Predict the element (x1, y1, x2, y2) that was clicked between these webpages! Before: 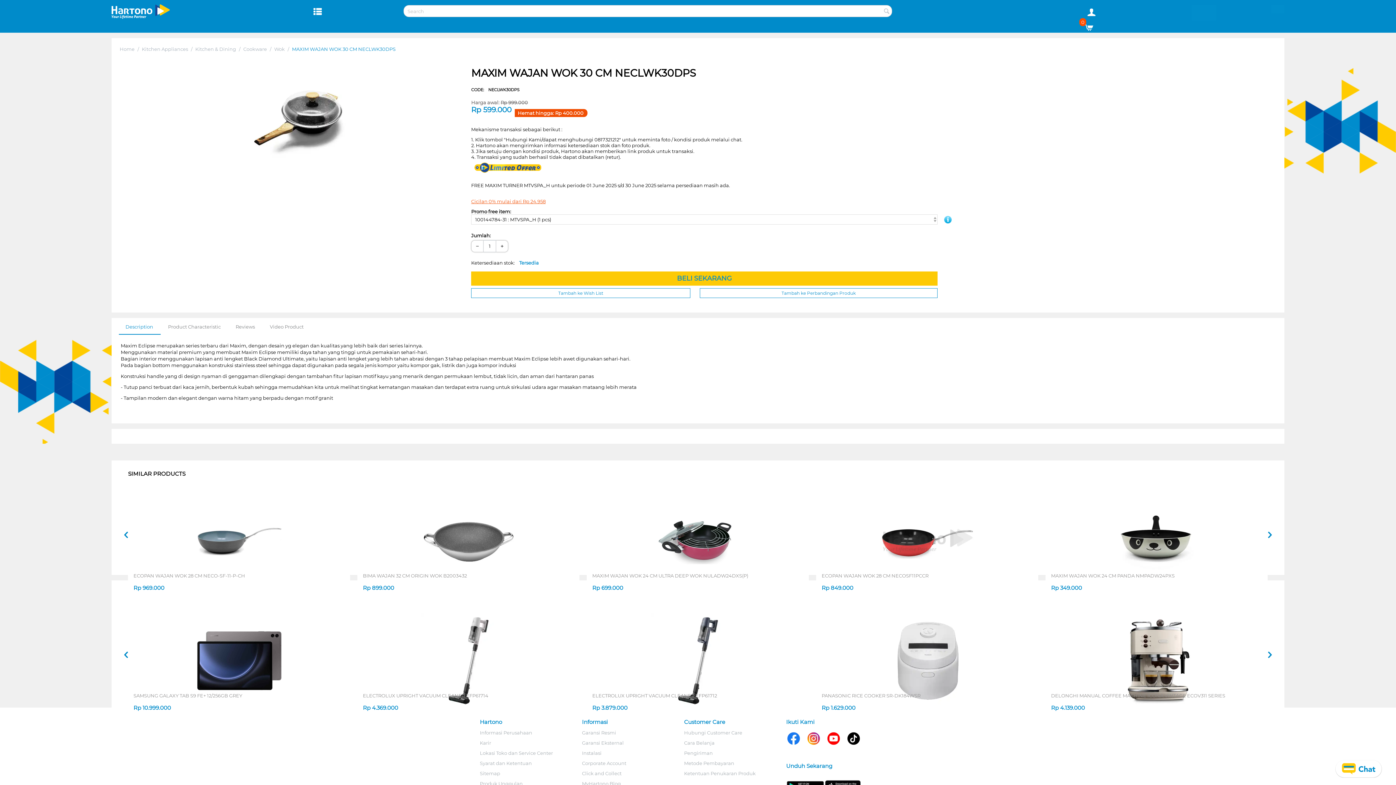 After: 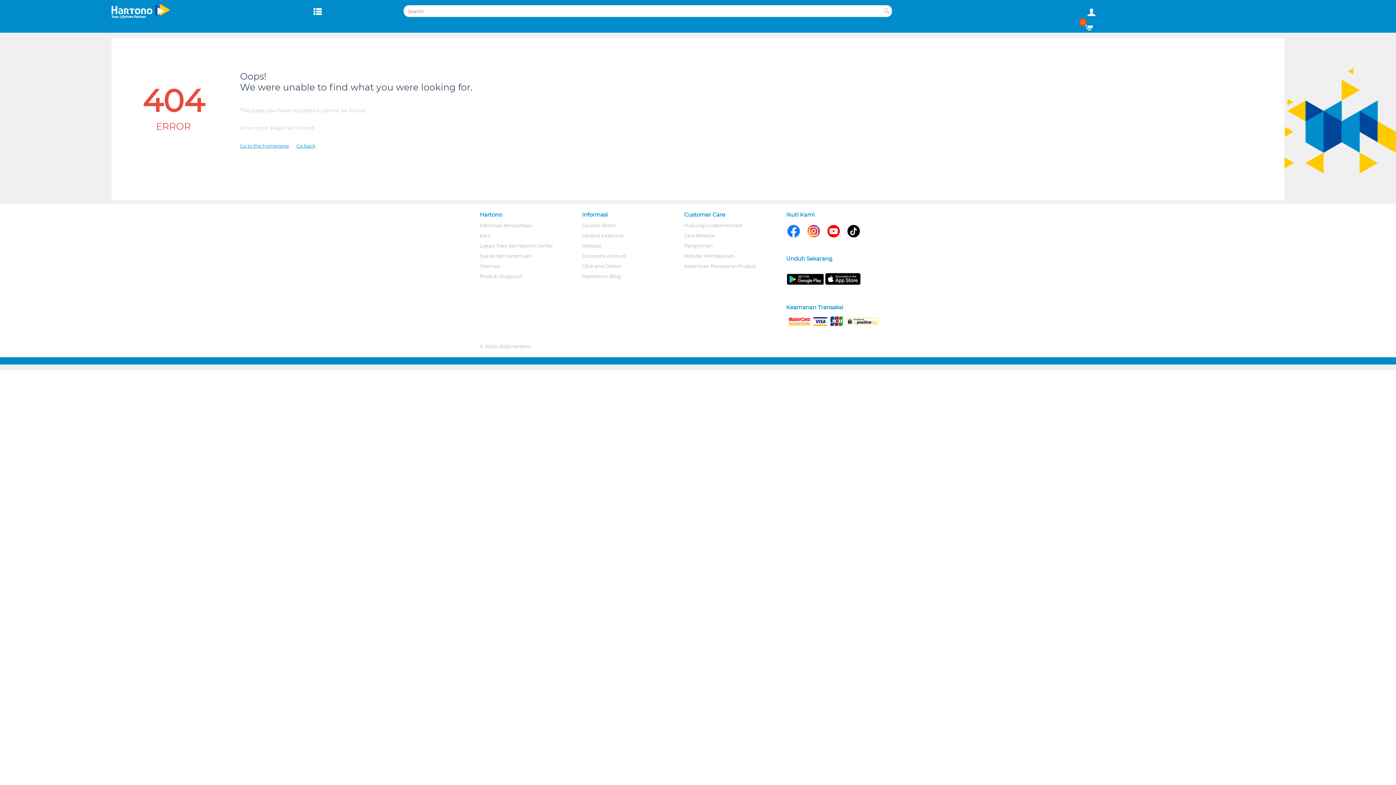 Action: bbox: (883, 7, 890, 16)